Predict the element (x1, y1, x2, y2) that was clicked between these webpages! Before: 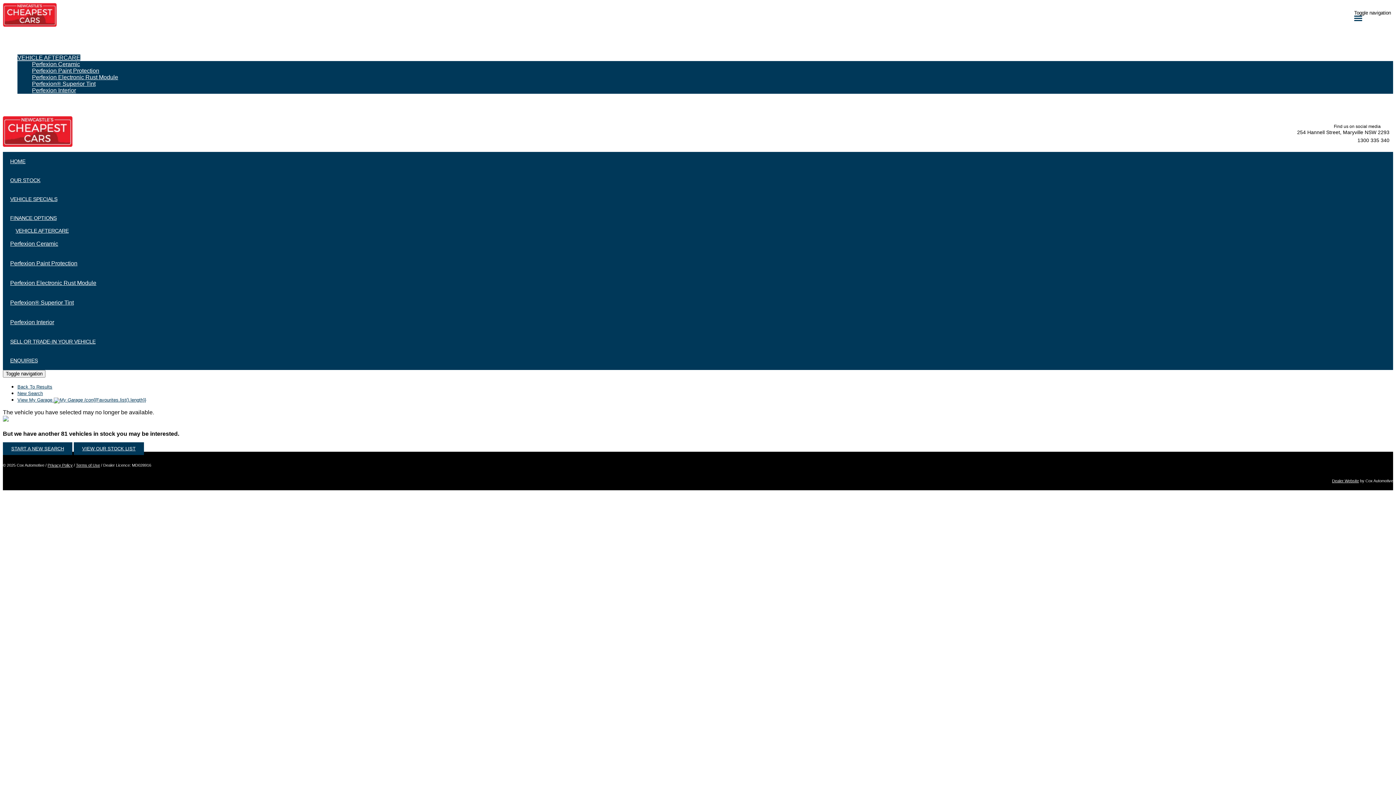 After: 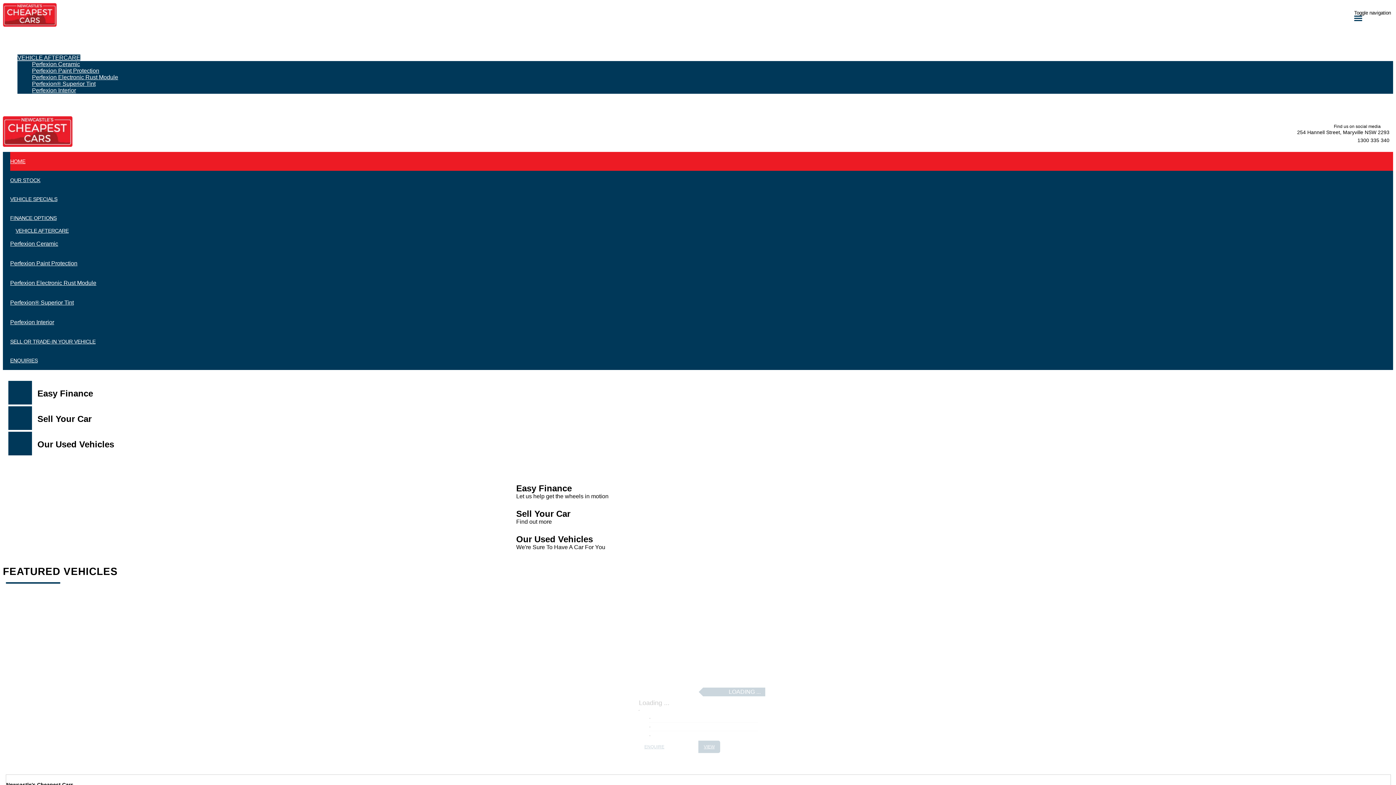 Action: bbox: (2, 141, 72, 148)